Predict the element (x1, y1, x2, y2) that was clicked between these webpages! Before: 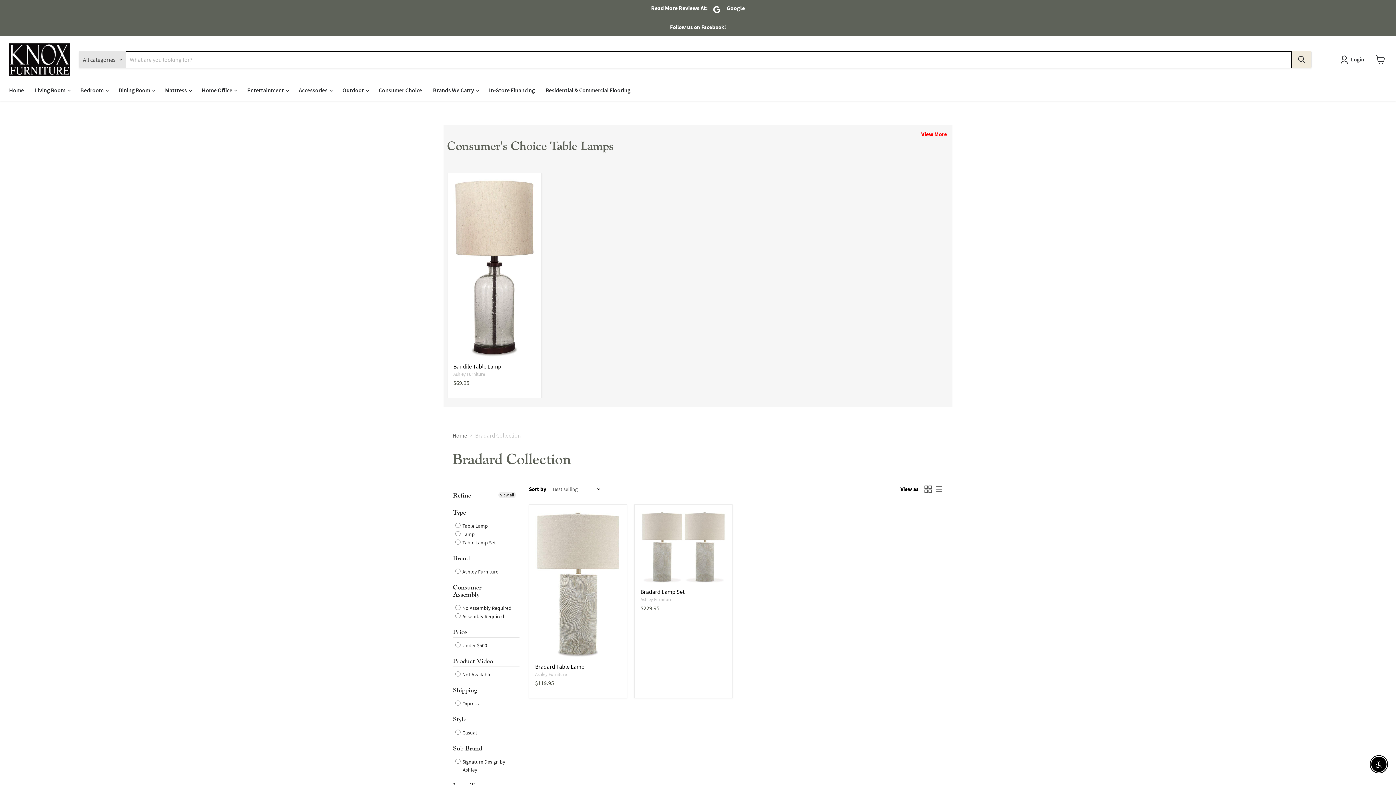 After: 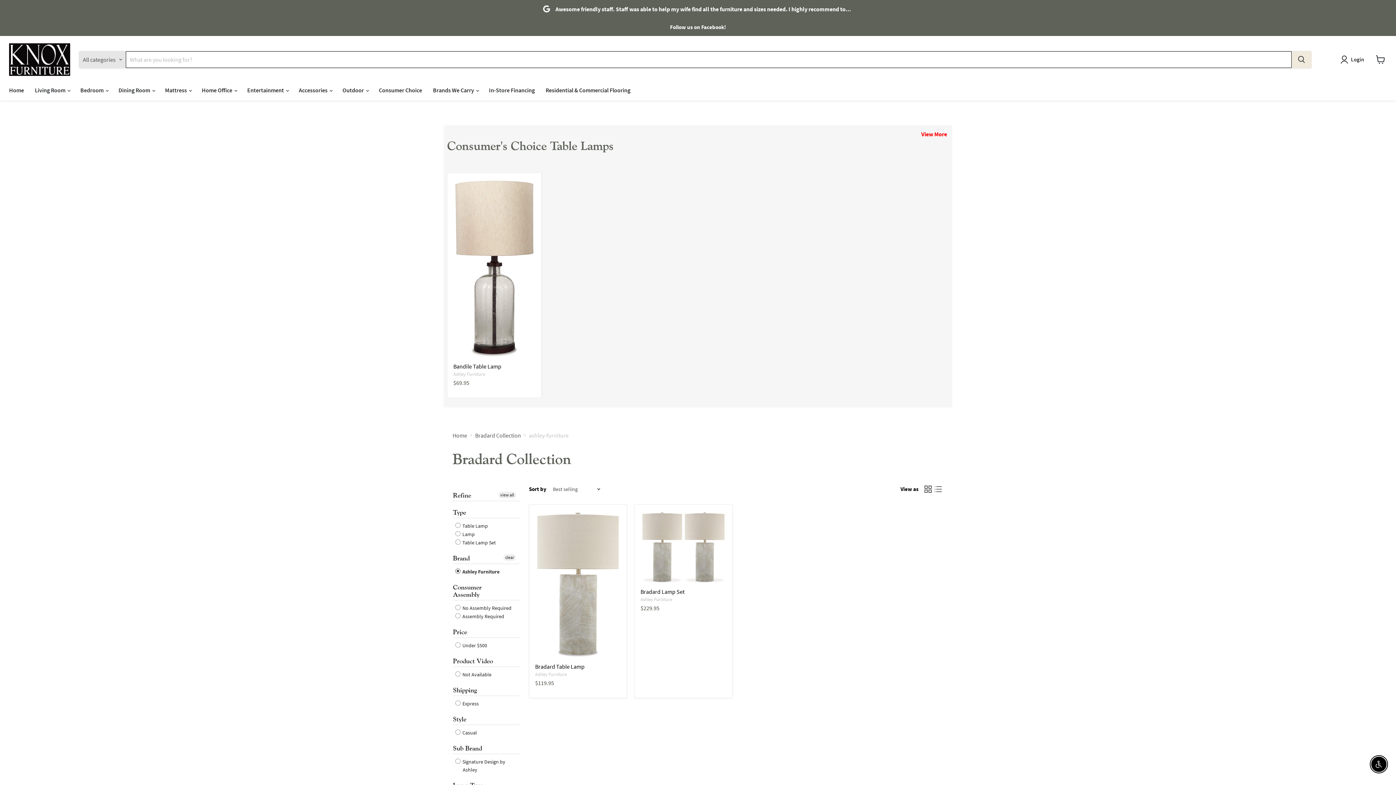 Action: bbox: (455, 567, 498, 575) label:  Ashley Furniture